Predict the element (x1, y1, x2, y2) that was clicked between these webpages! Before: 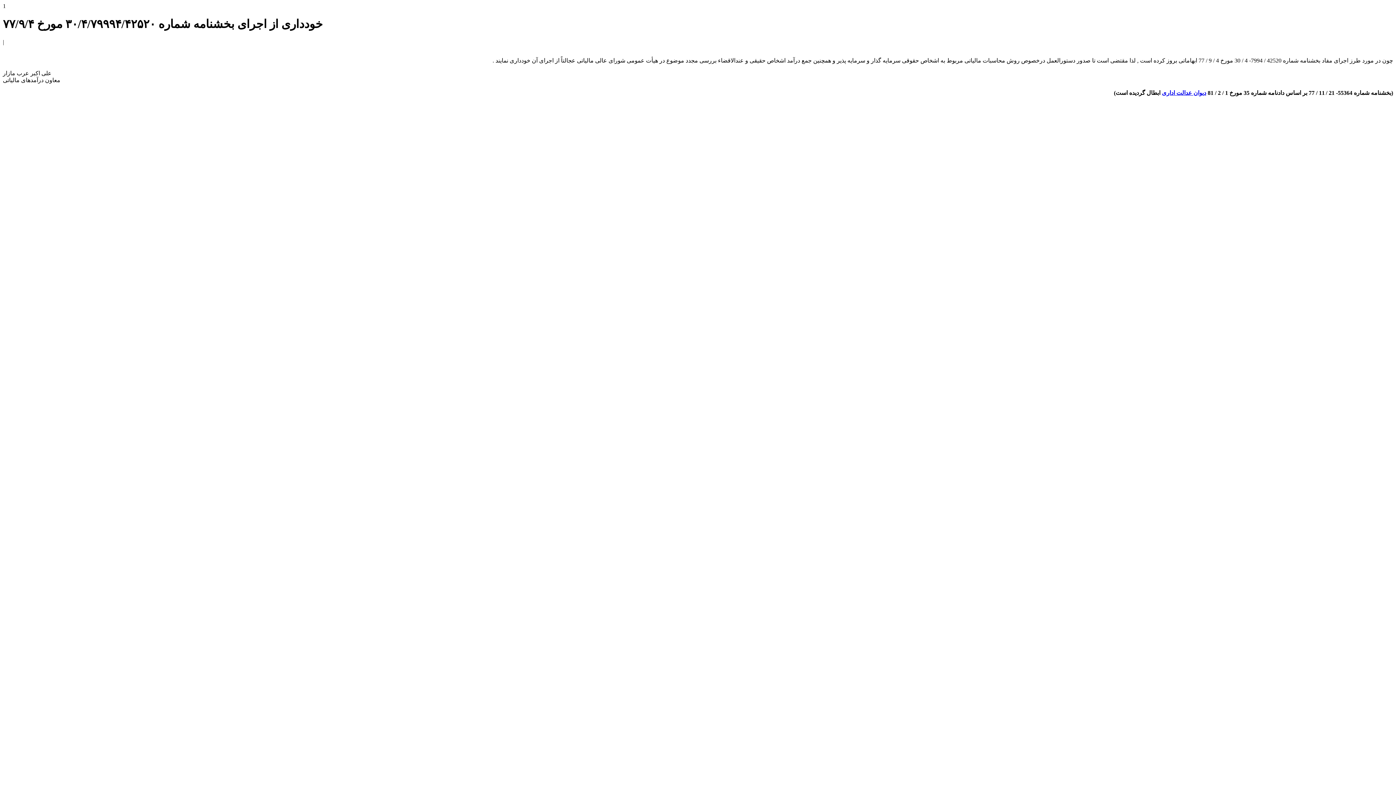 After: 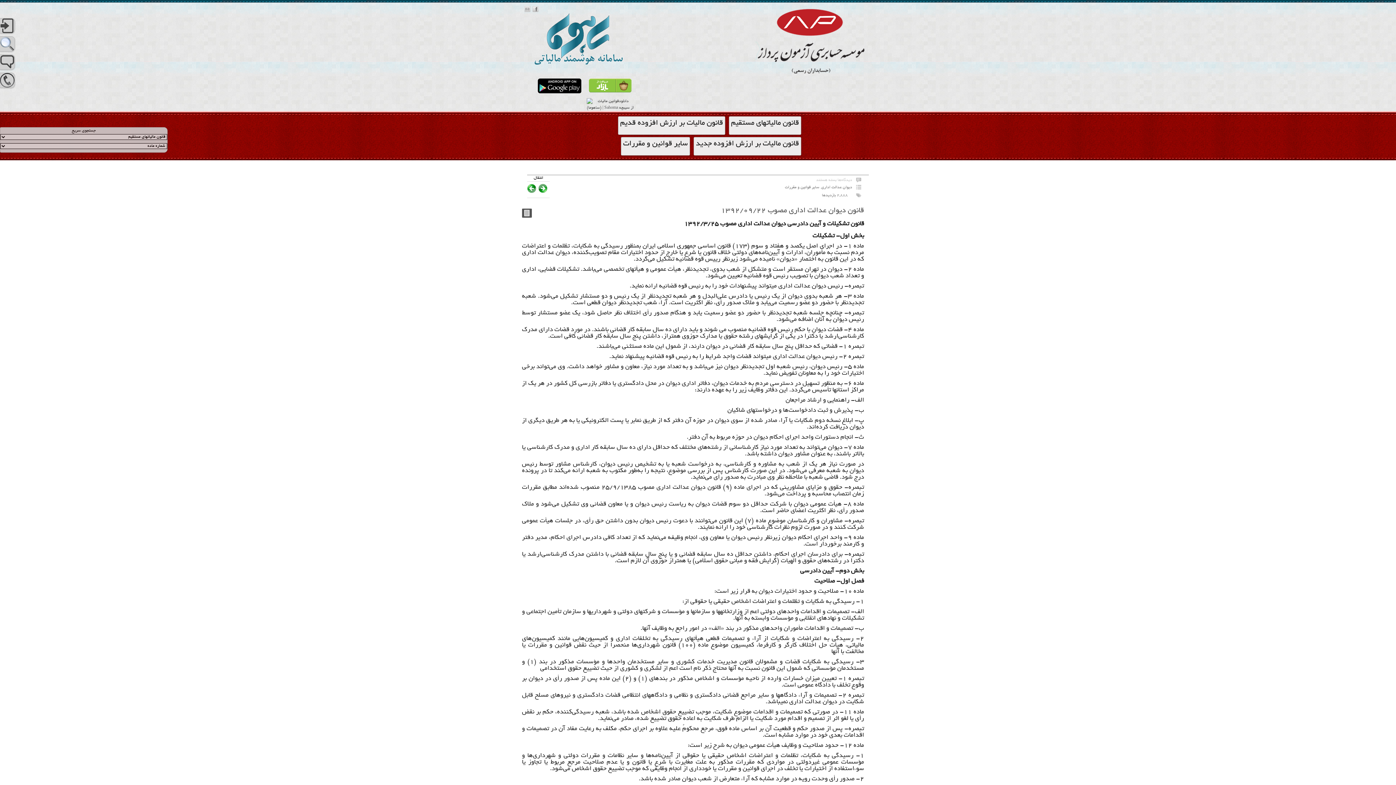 Action: label: دیوان عدالت اداری bbox: (1162, 89, 1206, 95)